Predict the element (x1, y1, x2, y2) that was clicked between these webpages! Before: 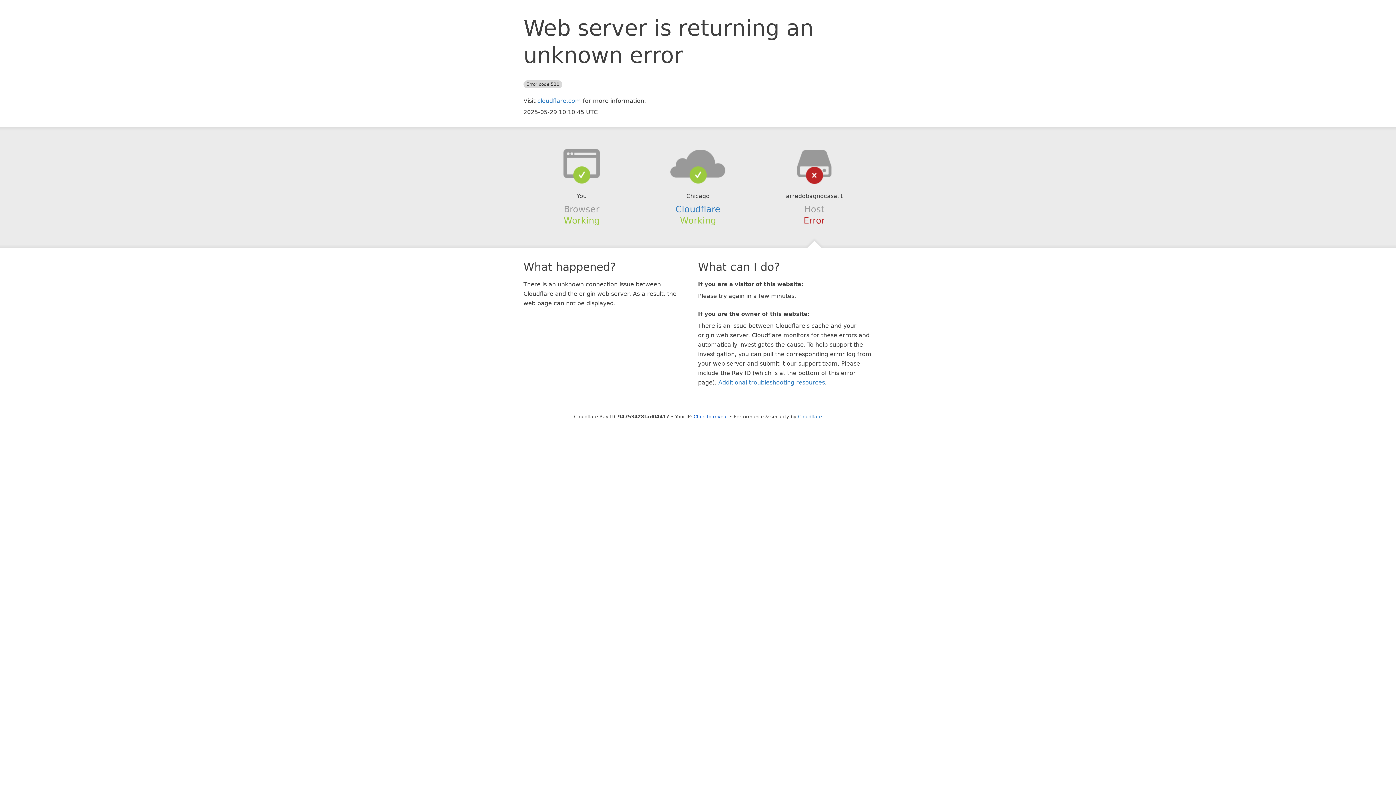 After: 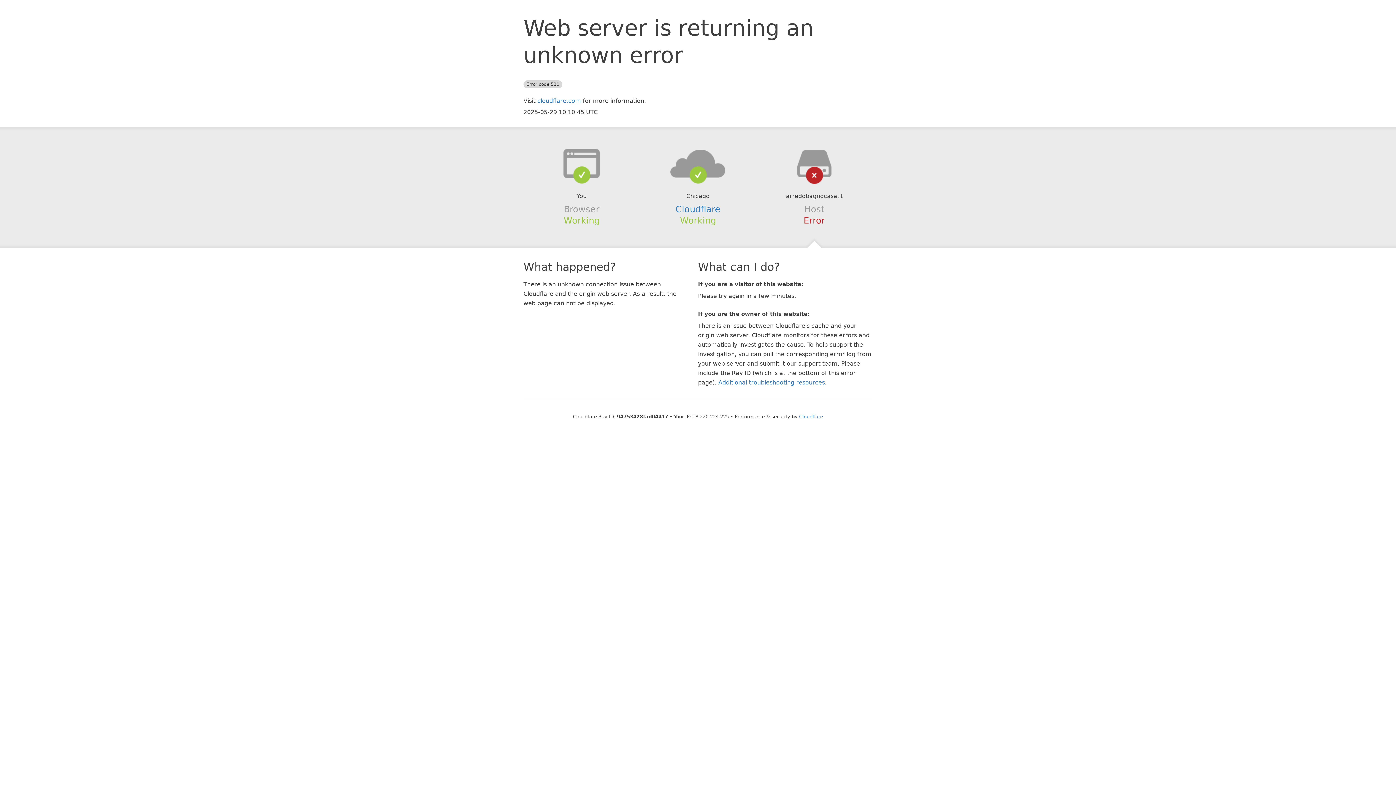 Action: label: Click to reveal bbox: (693, 414, 728, 419)